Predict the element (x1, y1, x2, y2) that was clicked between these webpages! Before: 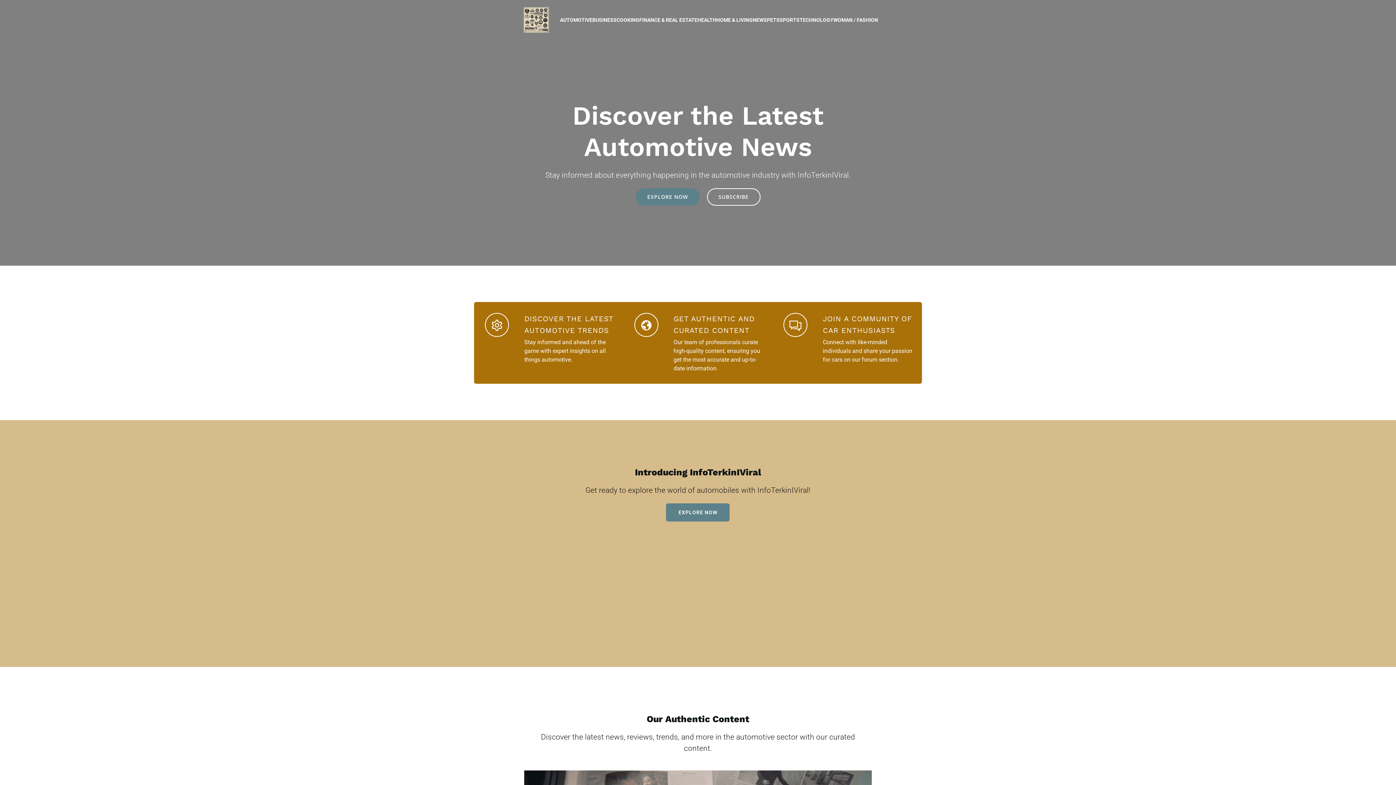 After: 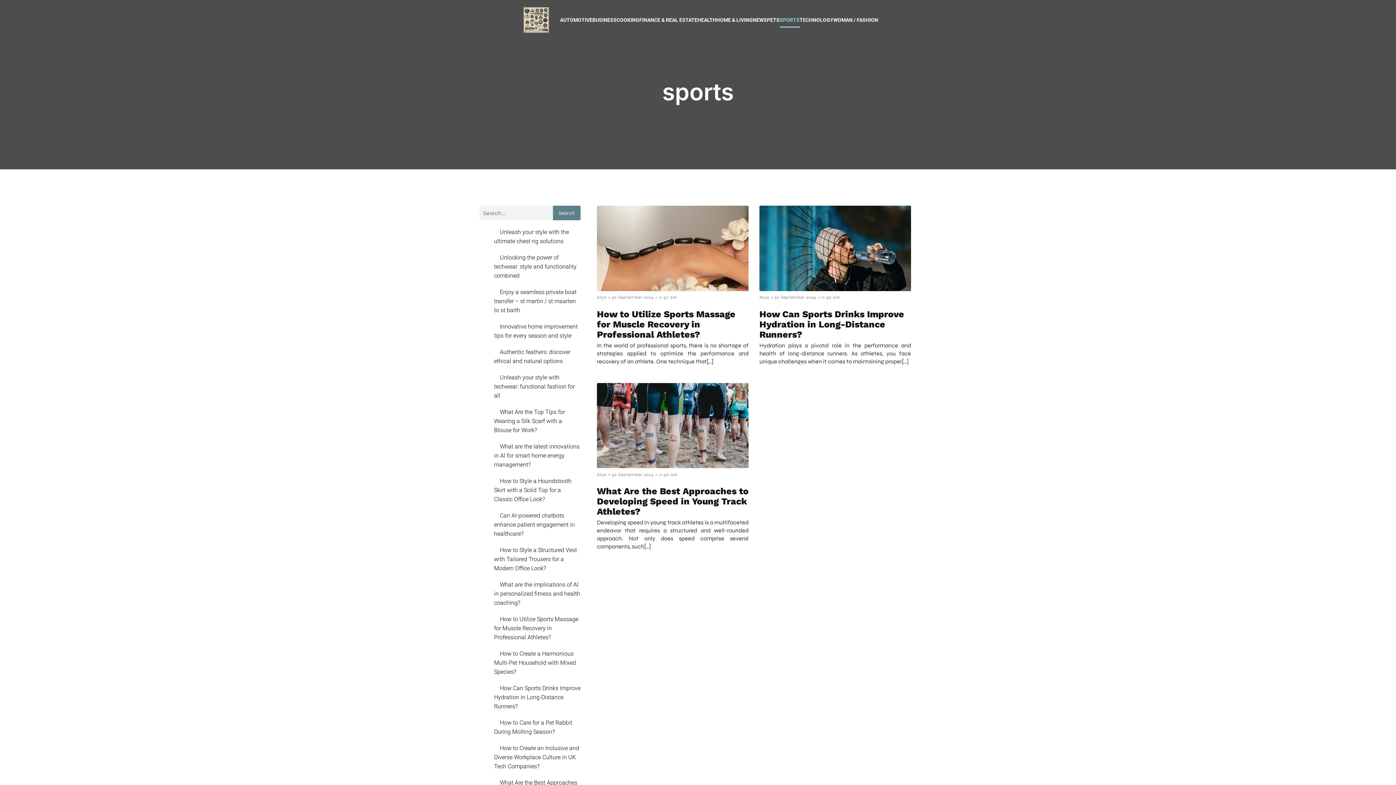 Action: bbox: (779, 12, 799, 27) label: SPORTS